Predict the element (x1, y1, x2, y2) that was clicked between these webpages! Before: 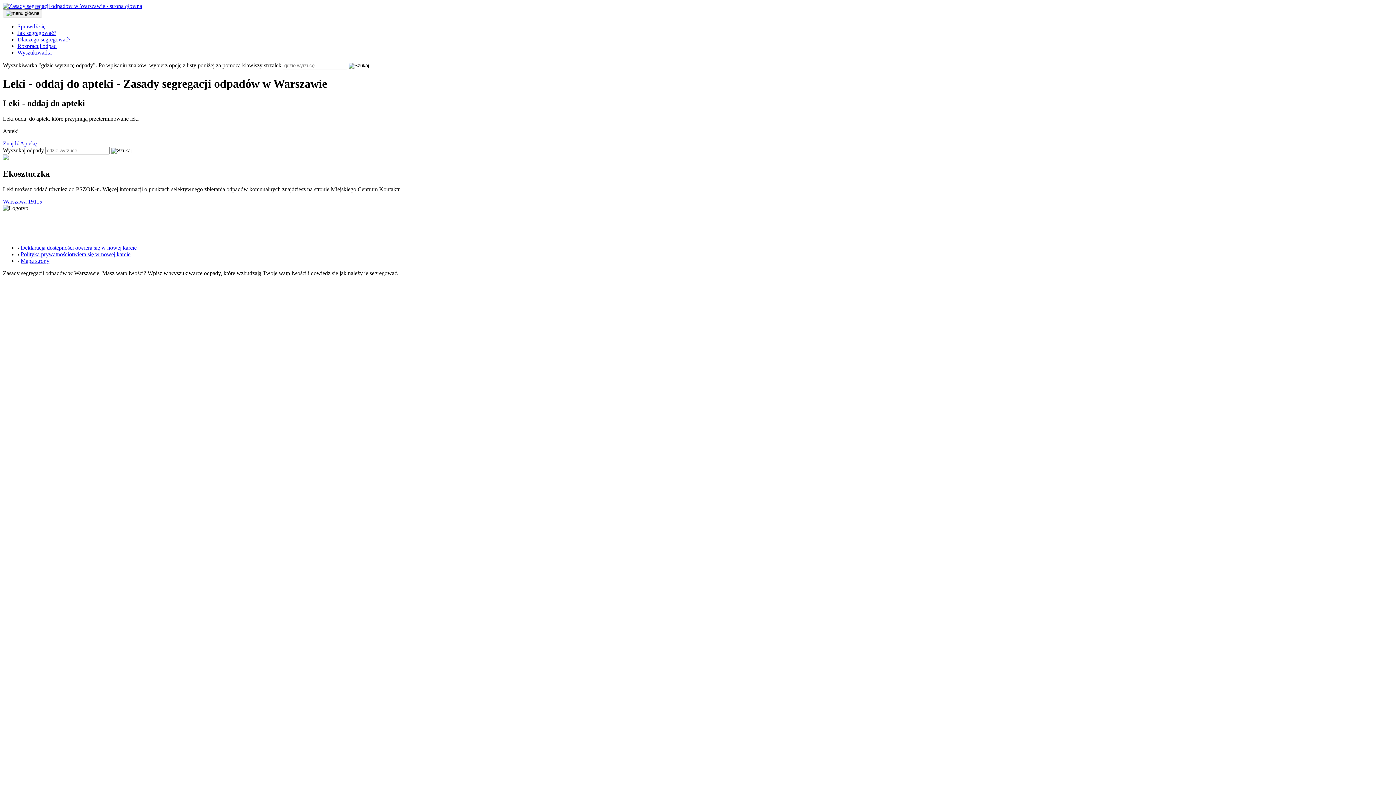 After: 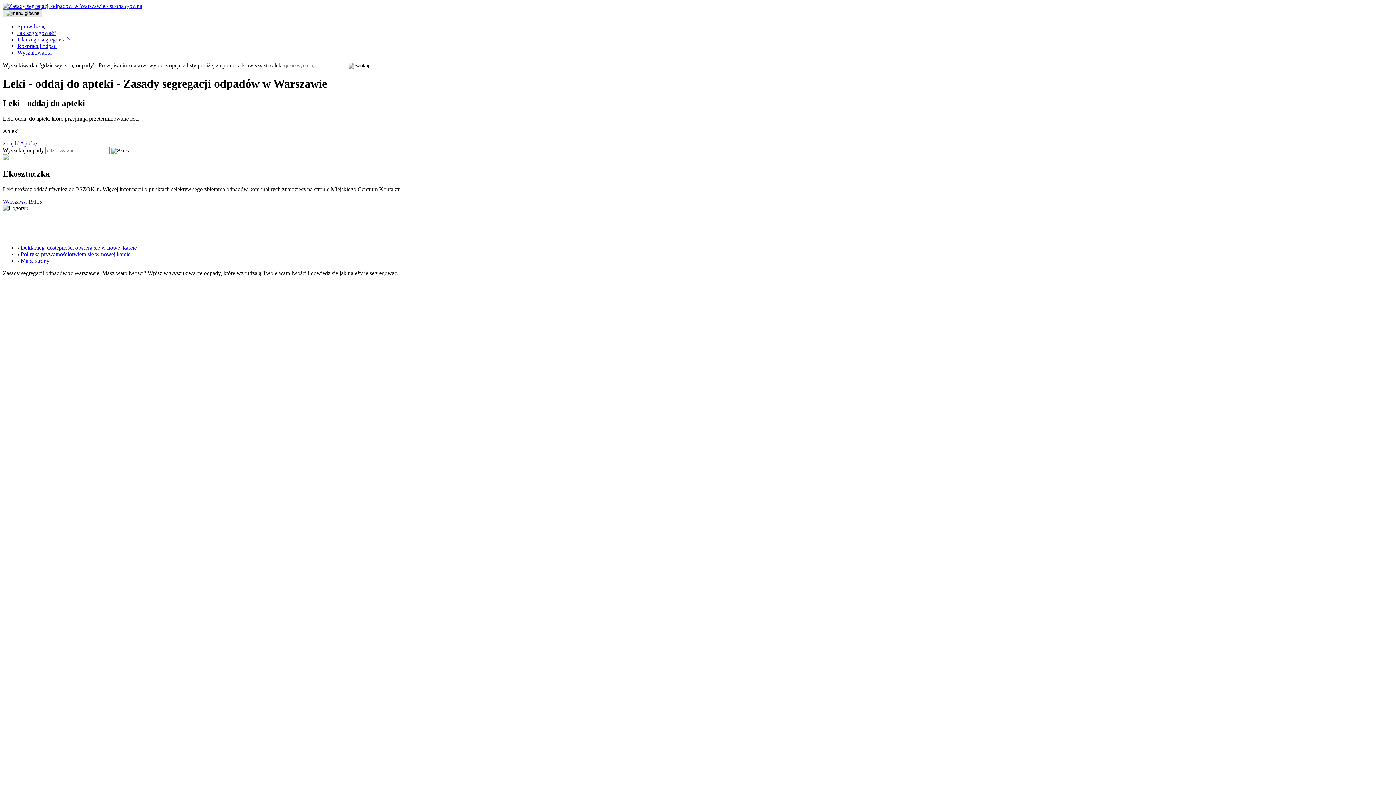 Action: bbox: (2, 9, 42, 17)